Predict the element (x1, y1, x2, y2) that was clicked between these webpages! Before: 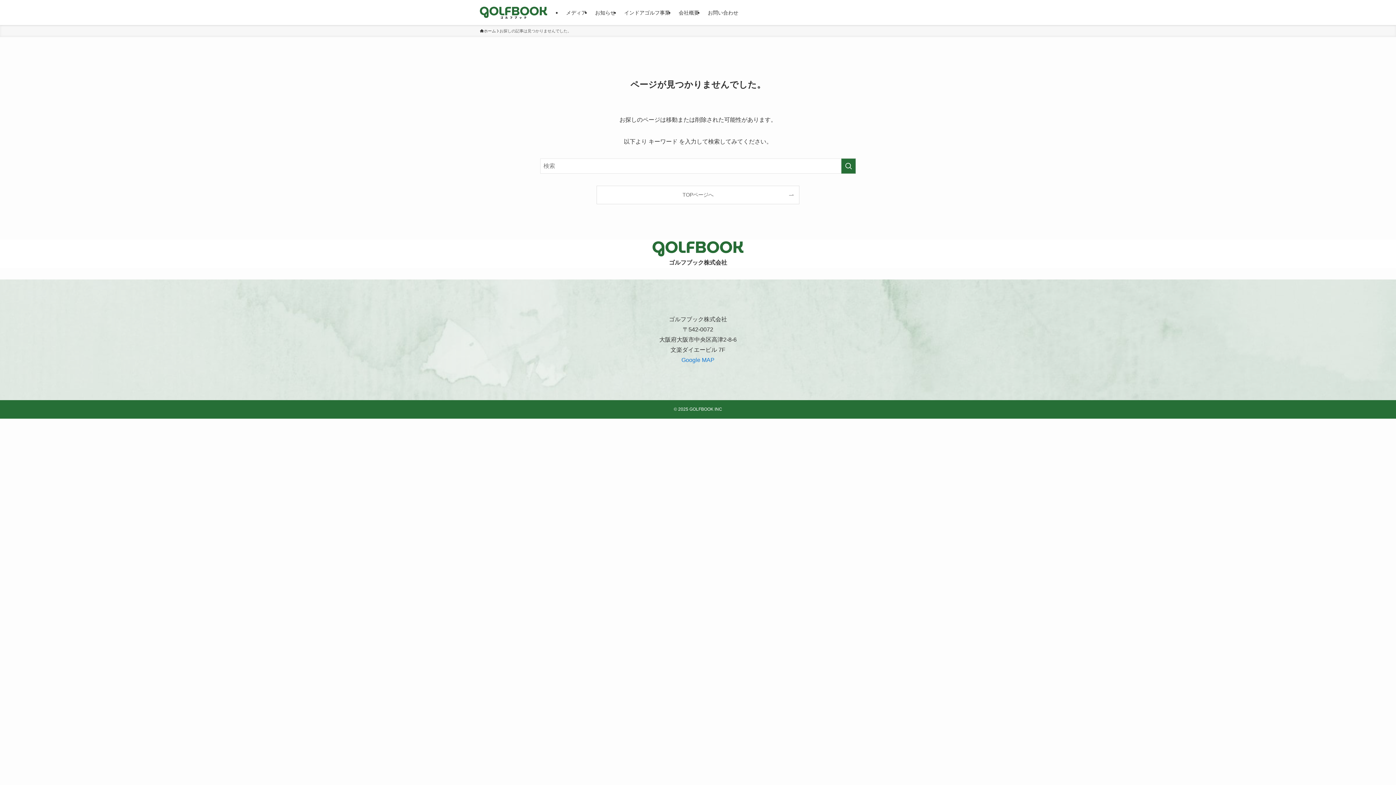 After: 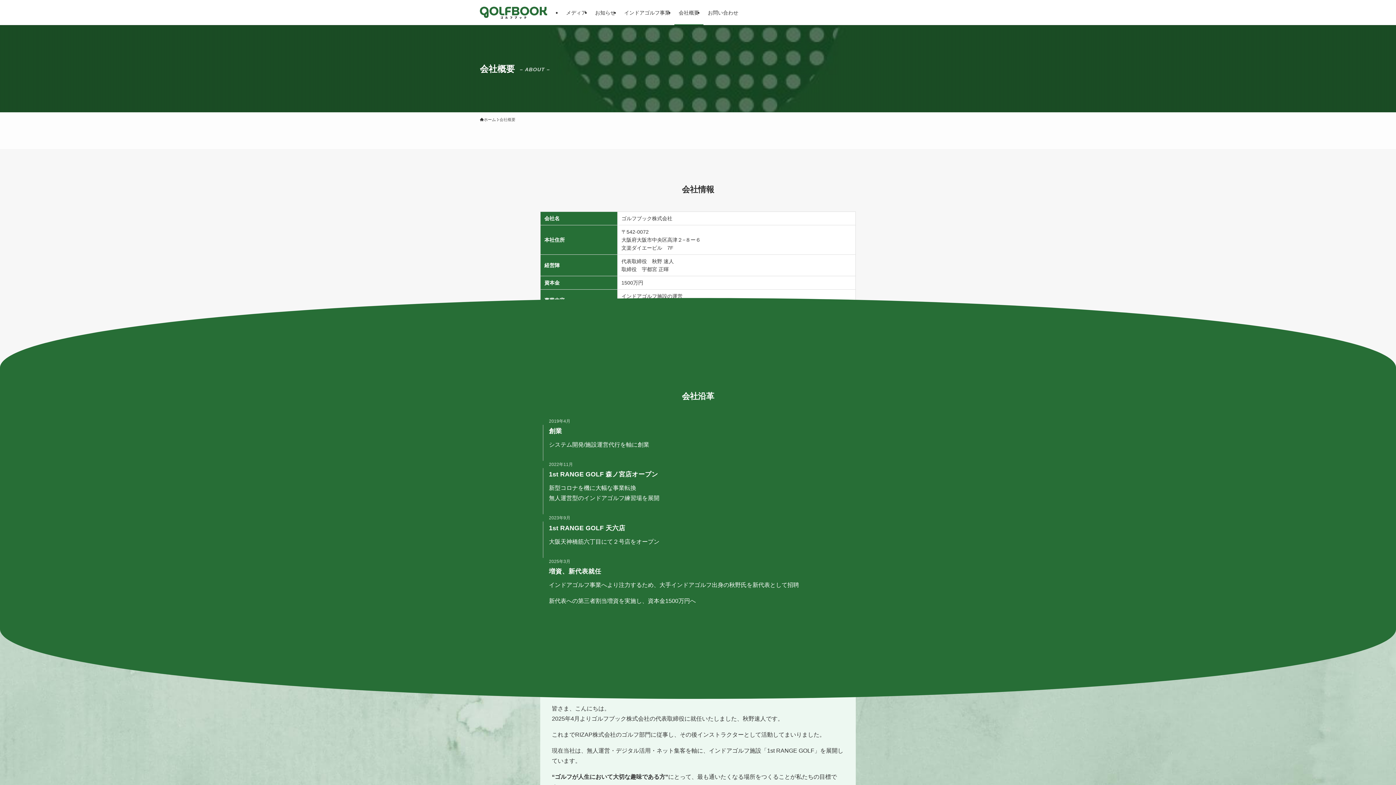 Action: label: 会社概要 bbox: (674, 0, 703, 25)